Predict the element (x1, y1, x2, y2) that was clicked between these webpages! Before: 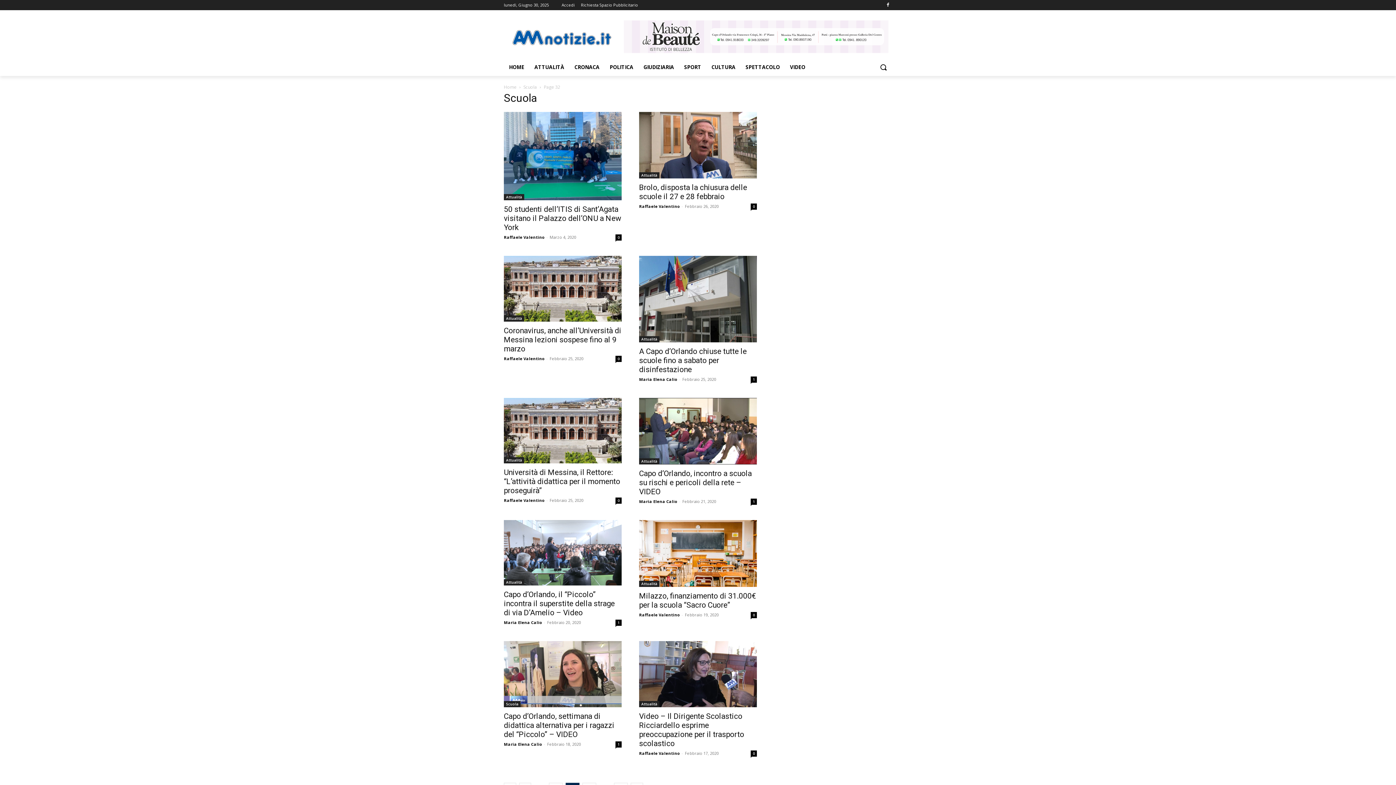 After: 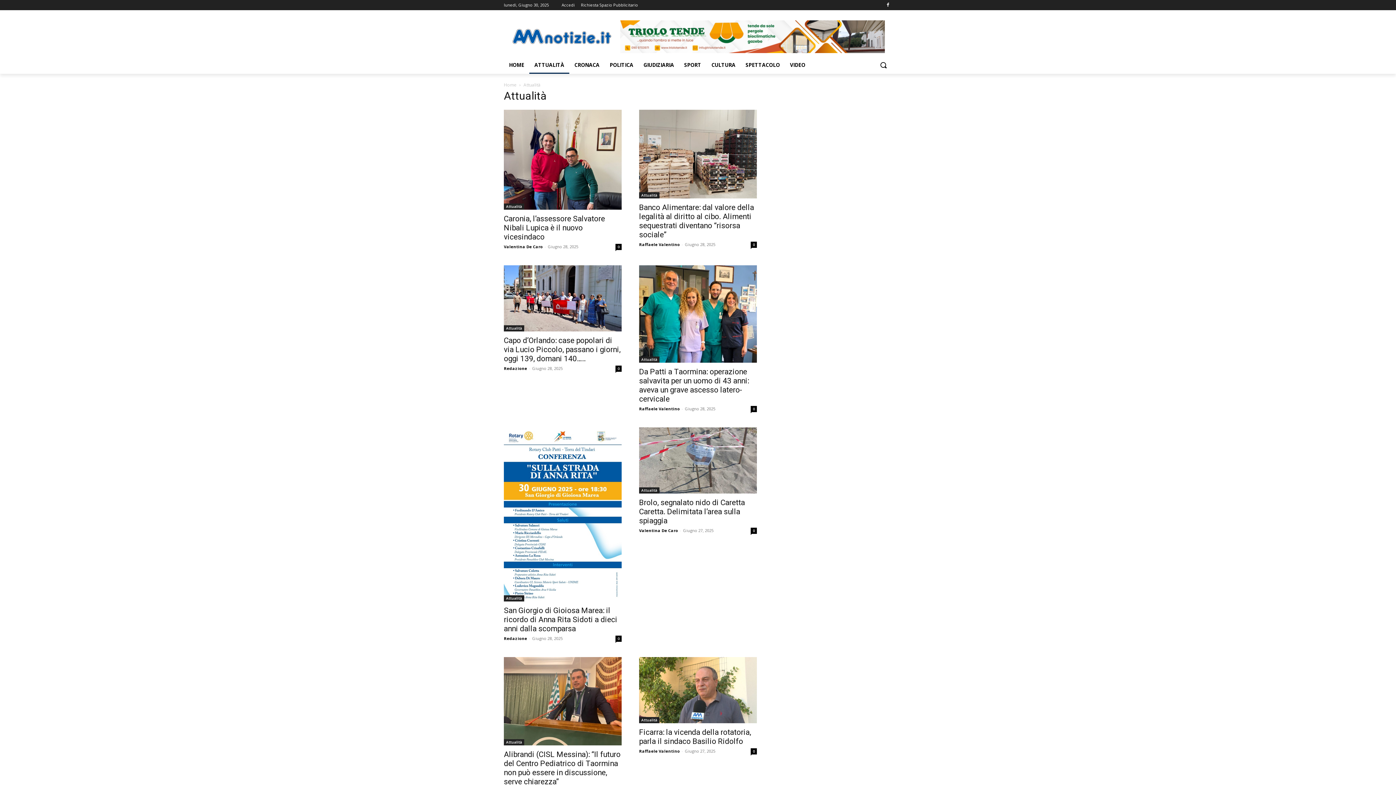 Action: label: Attualità bbox: (504, 315, 524, 321)